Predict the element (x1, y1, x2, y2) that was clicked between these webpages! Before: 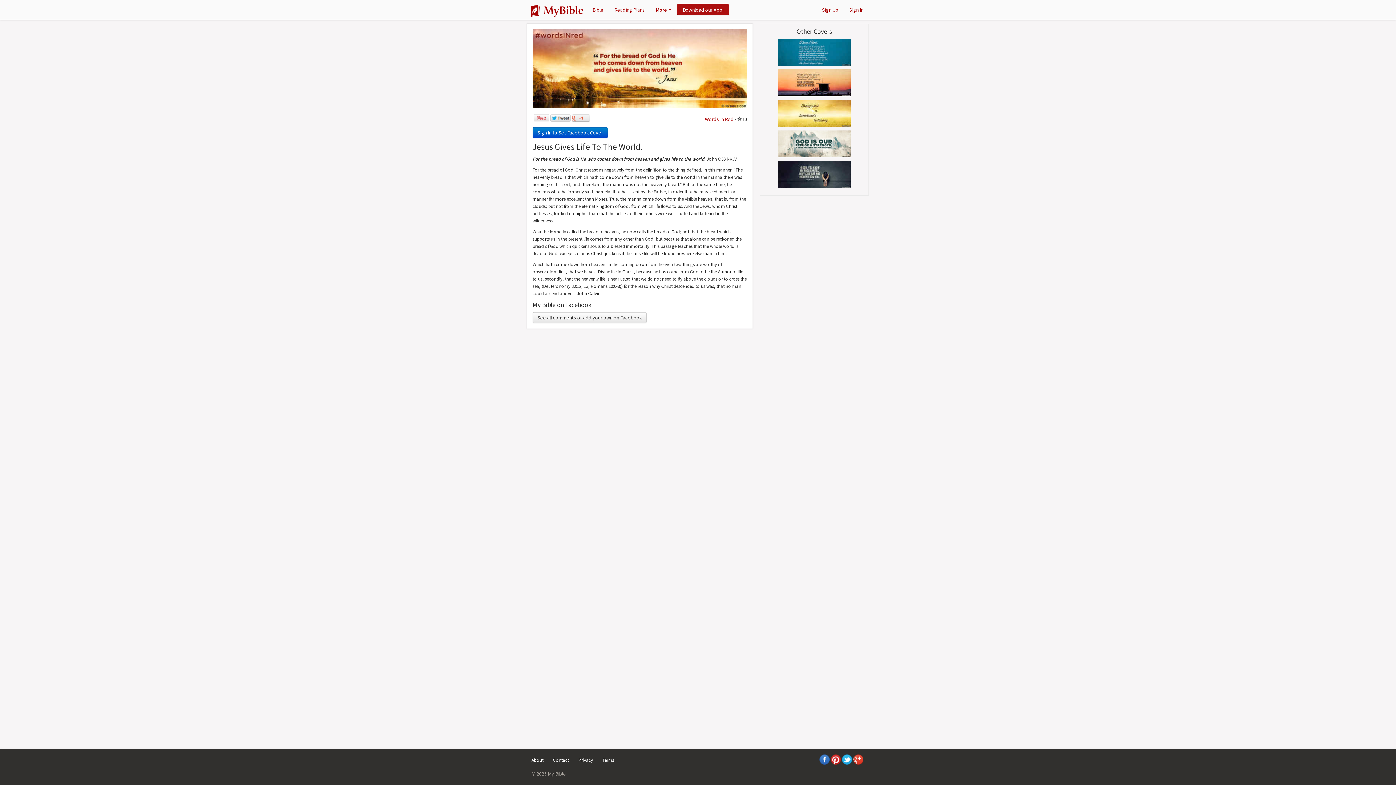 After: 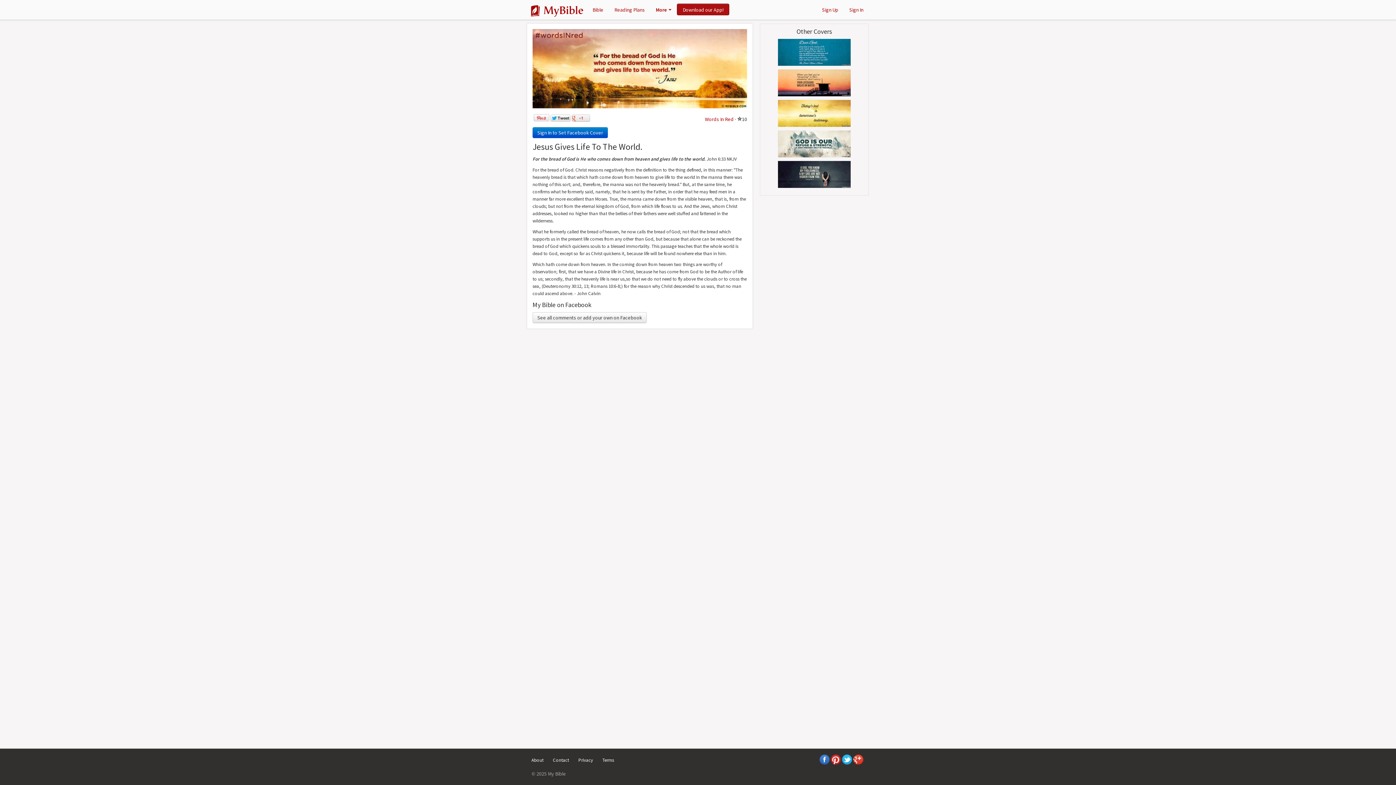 Action: bbox: (572, 114, 590, 120)